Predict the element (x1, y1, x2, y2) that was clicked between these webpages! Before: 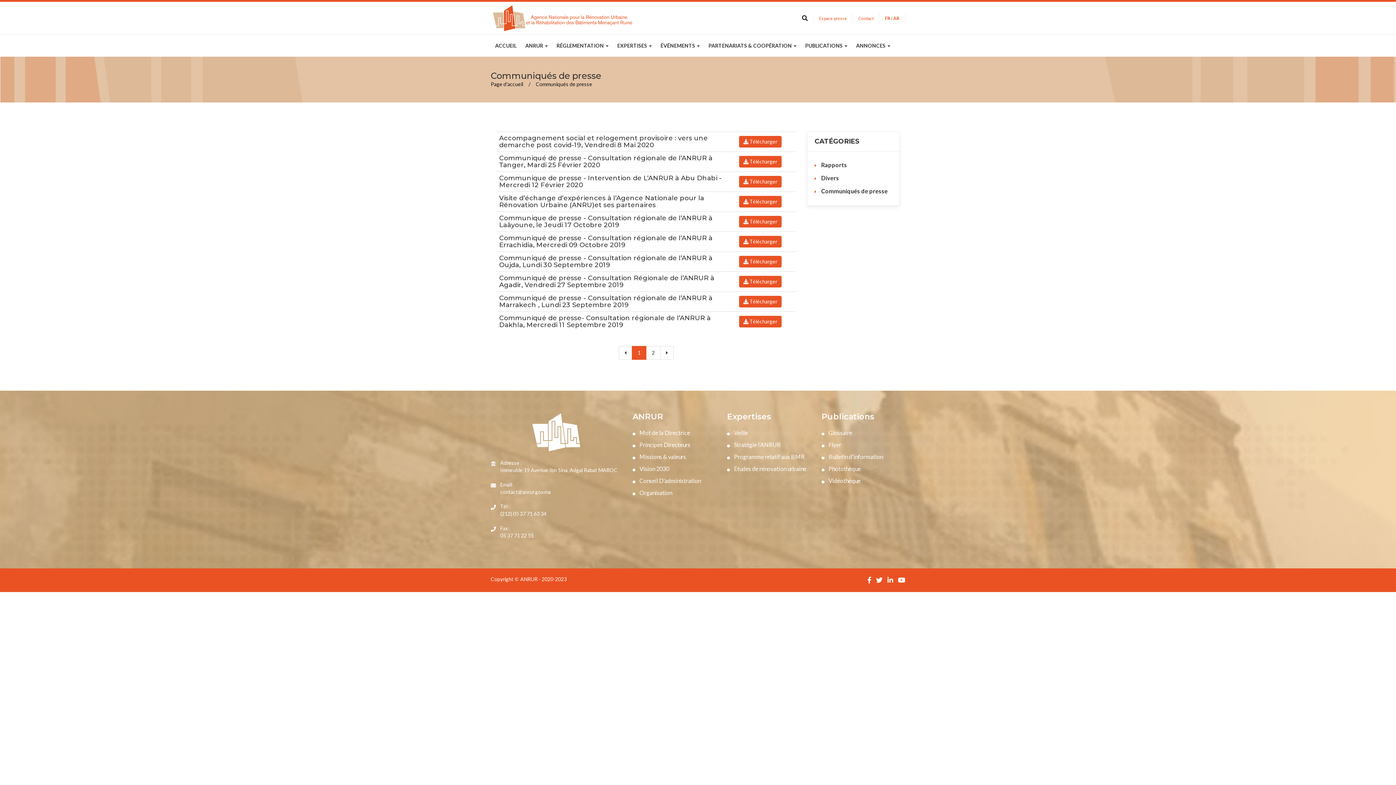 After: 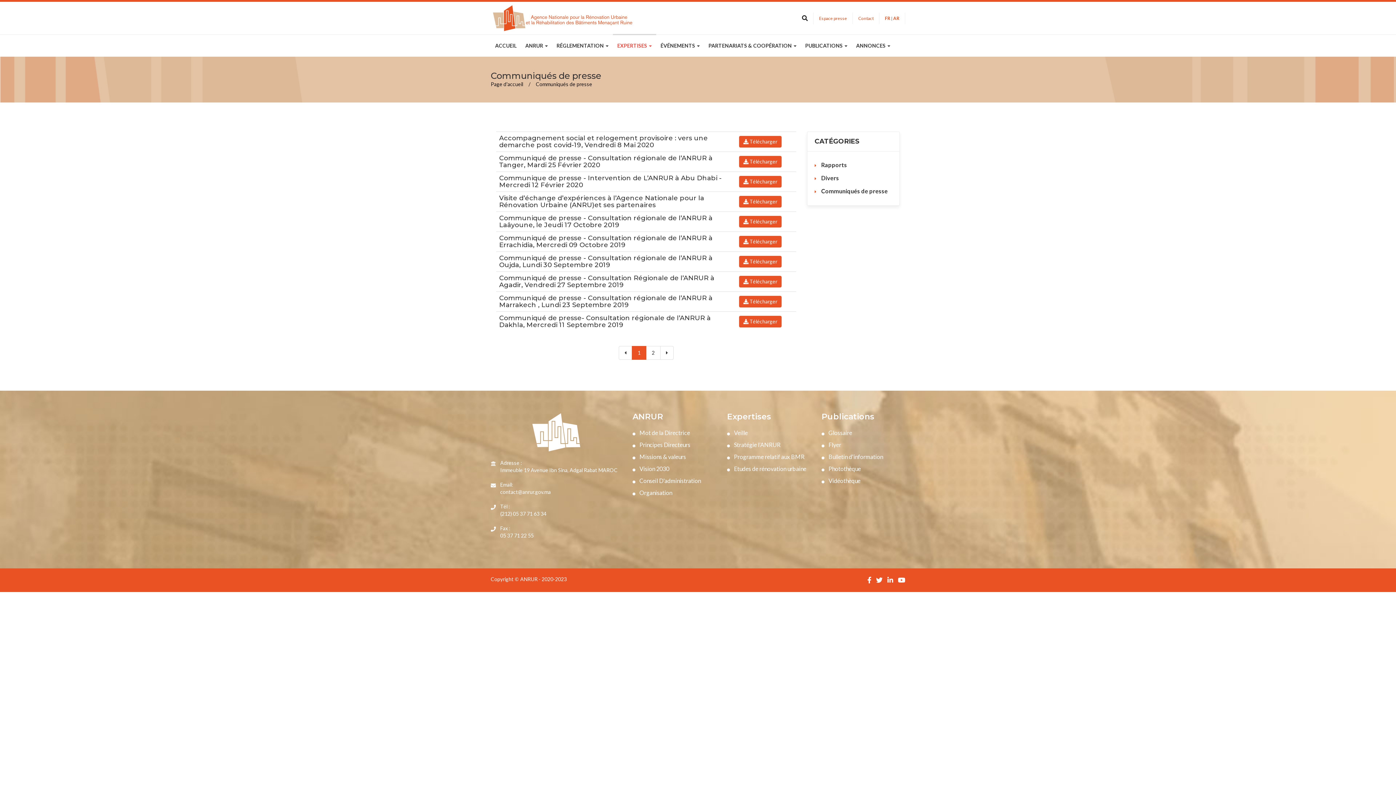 Action: bbox: (613, 34, 656, 56) label: EXPERTISES 